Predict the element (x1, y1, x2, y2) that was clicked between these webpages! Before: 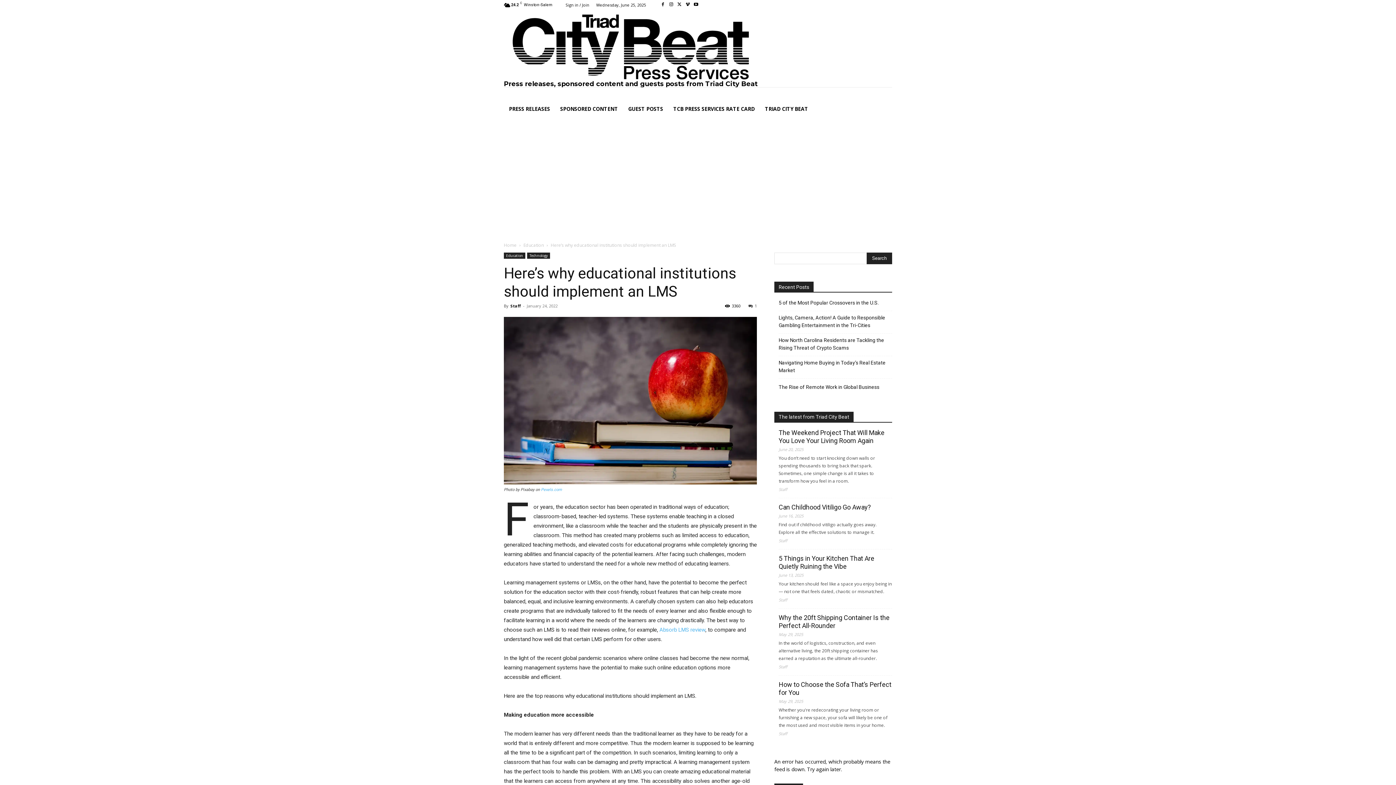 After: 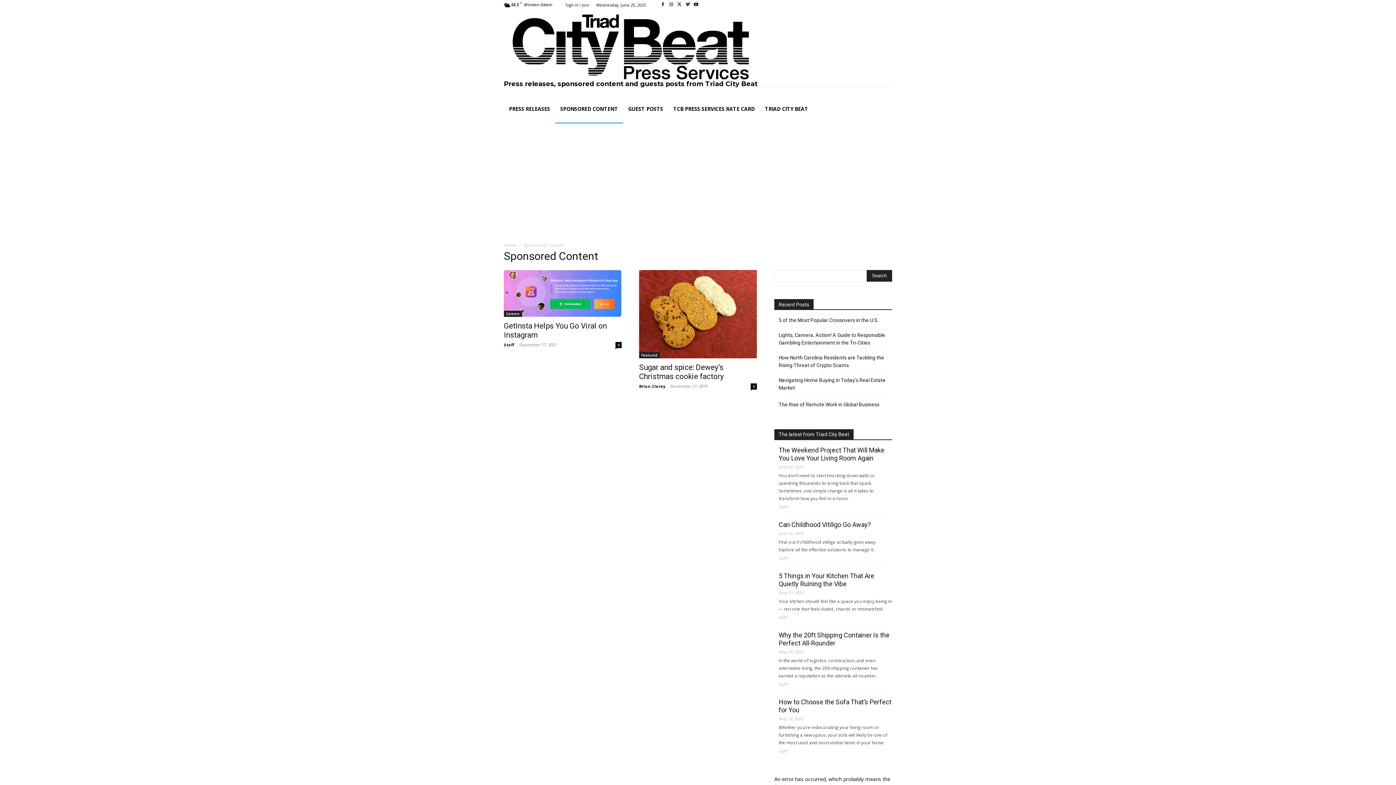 Action: label: SPONSORED CONTENT bbox: (555, 94, 623, 123)